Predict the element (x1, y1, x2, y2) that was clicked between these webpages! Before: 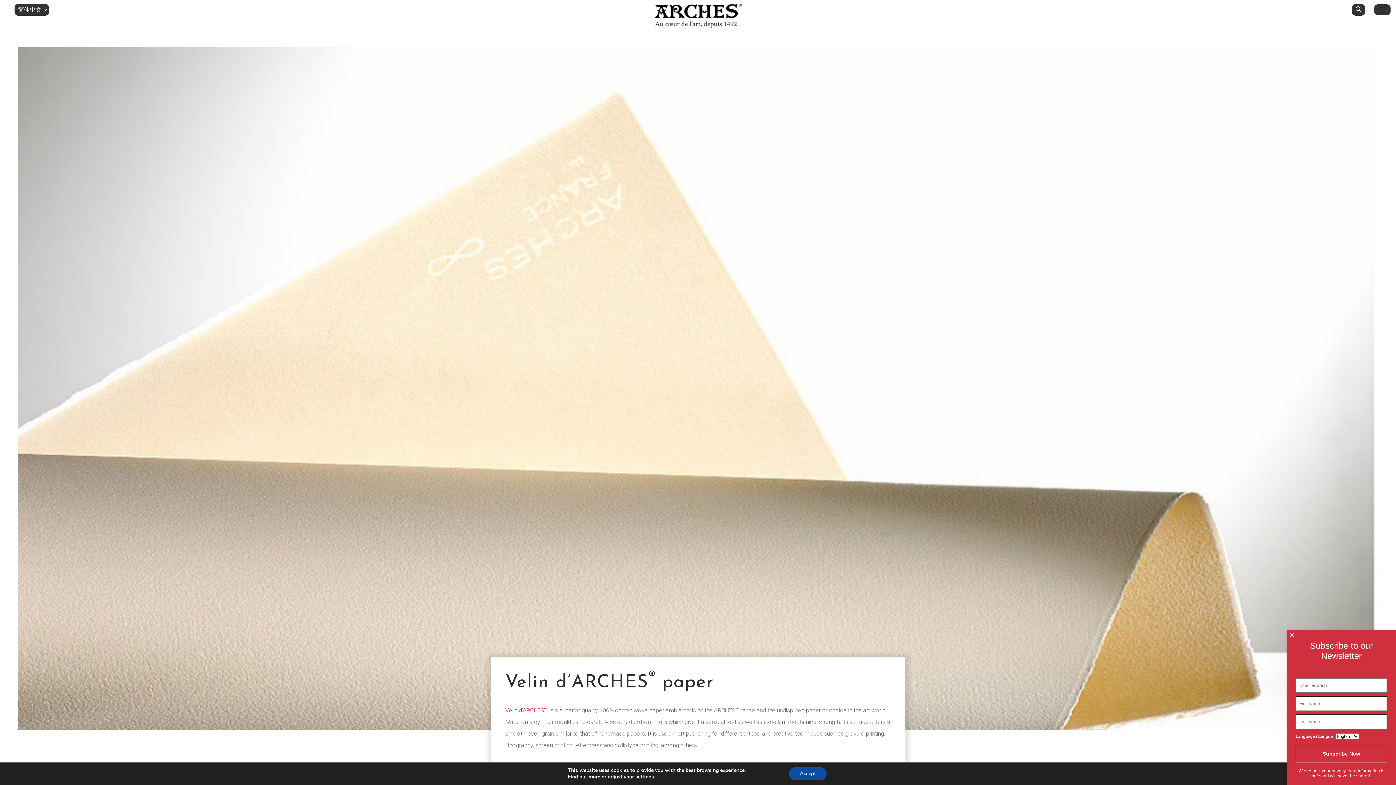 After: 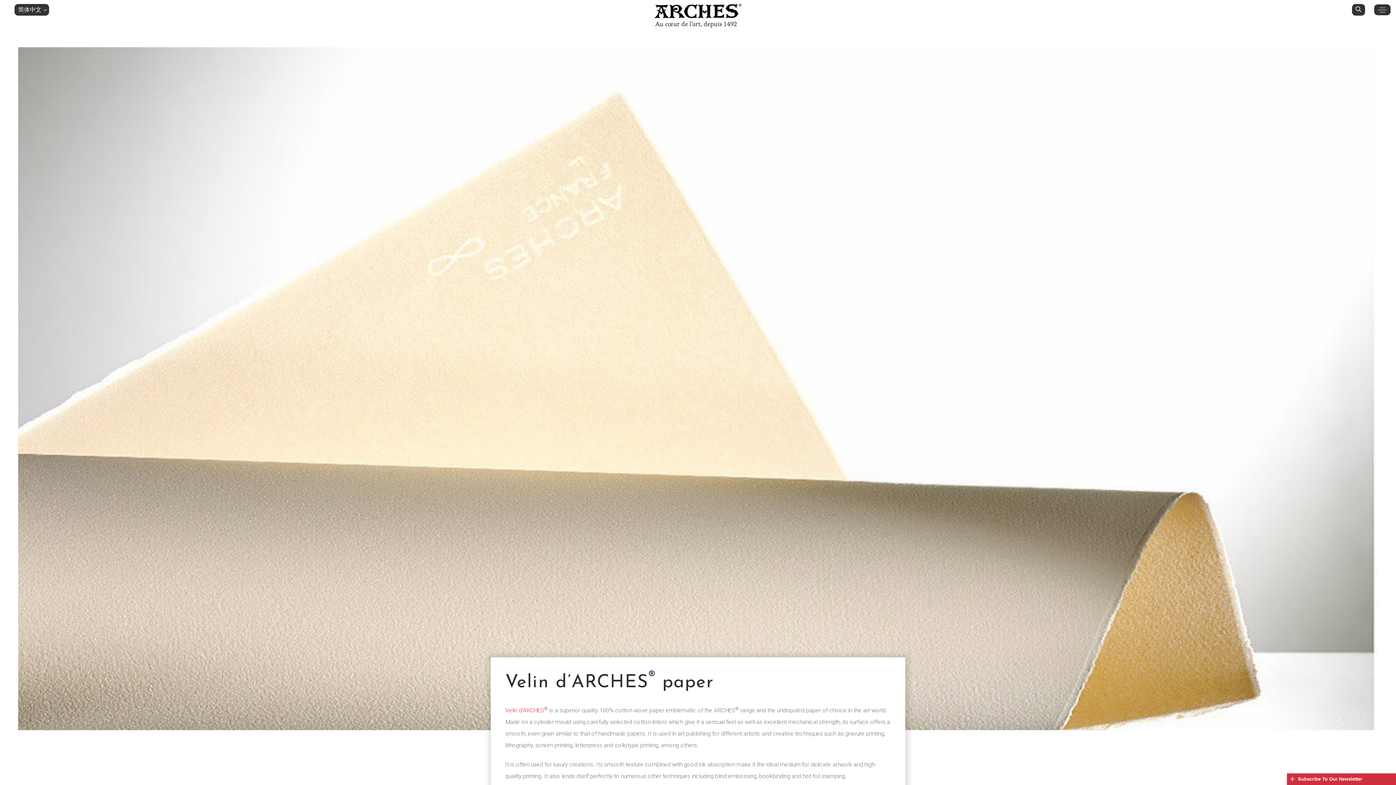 Action: label: Accept bbox: (789, 767, 826, 780)